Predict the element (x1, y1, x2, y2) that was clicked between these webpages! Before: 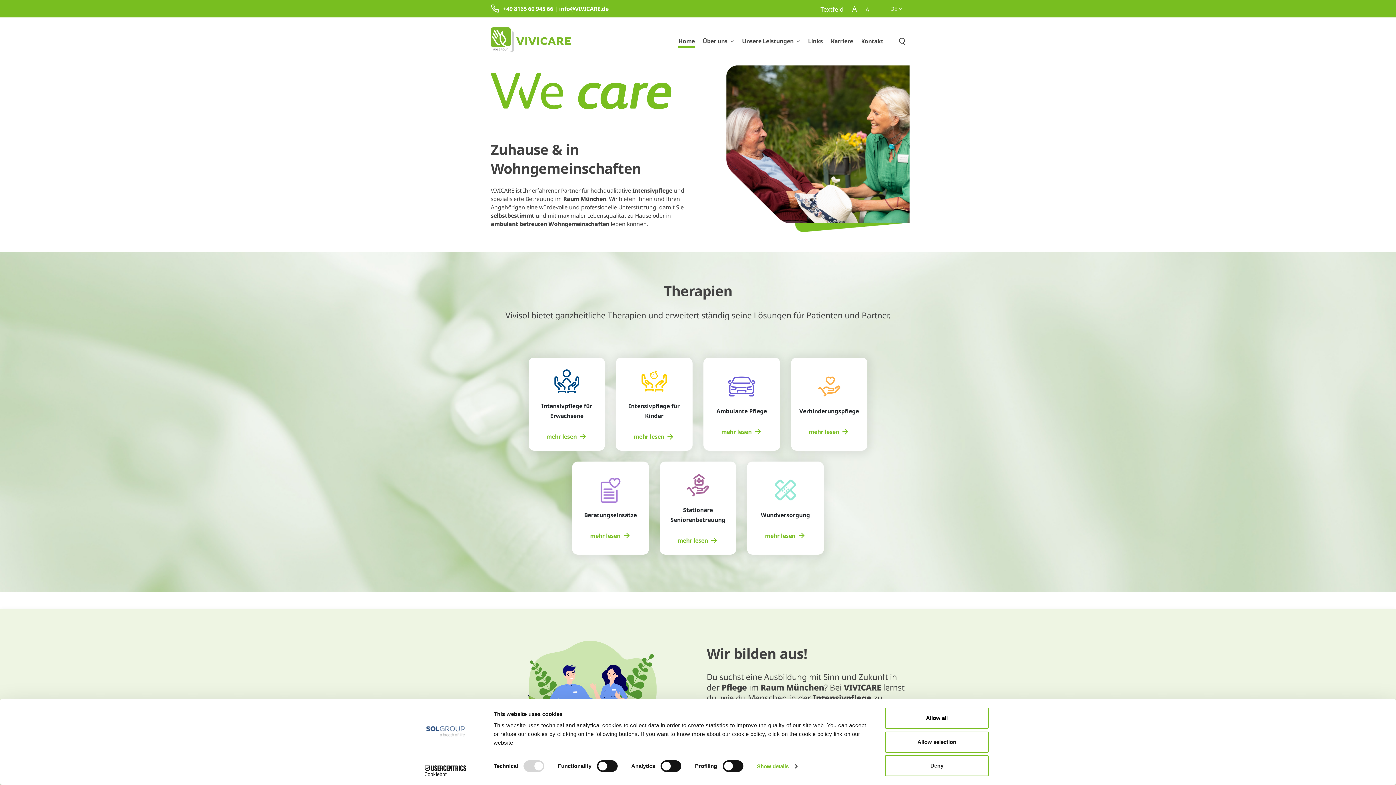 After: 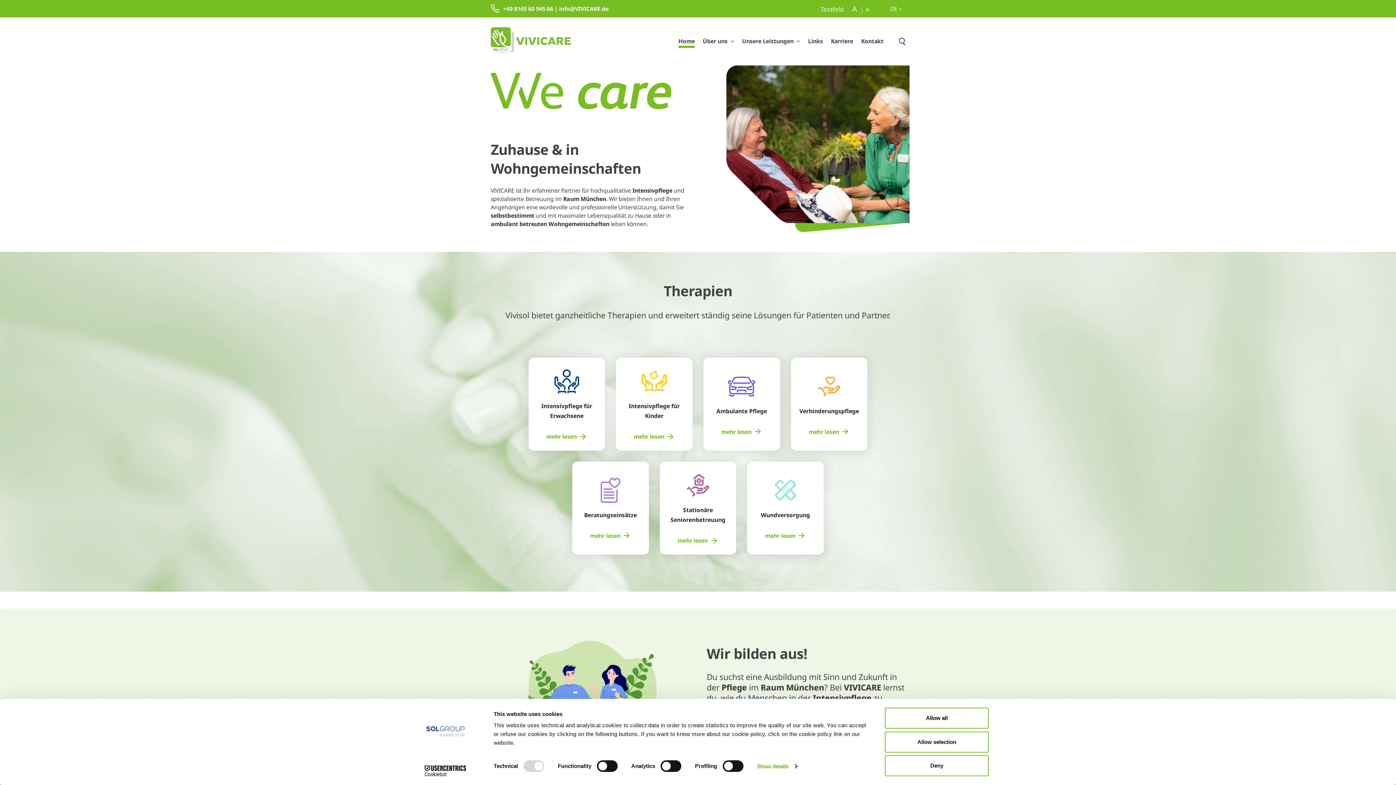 Action: label: Cookiebot - opens in a new window bbox: (413, 765, 477, 776)